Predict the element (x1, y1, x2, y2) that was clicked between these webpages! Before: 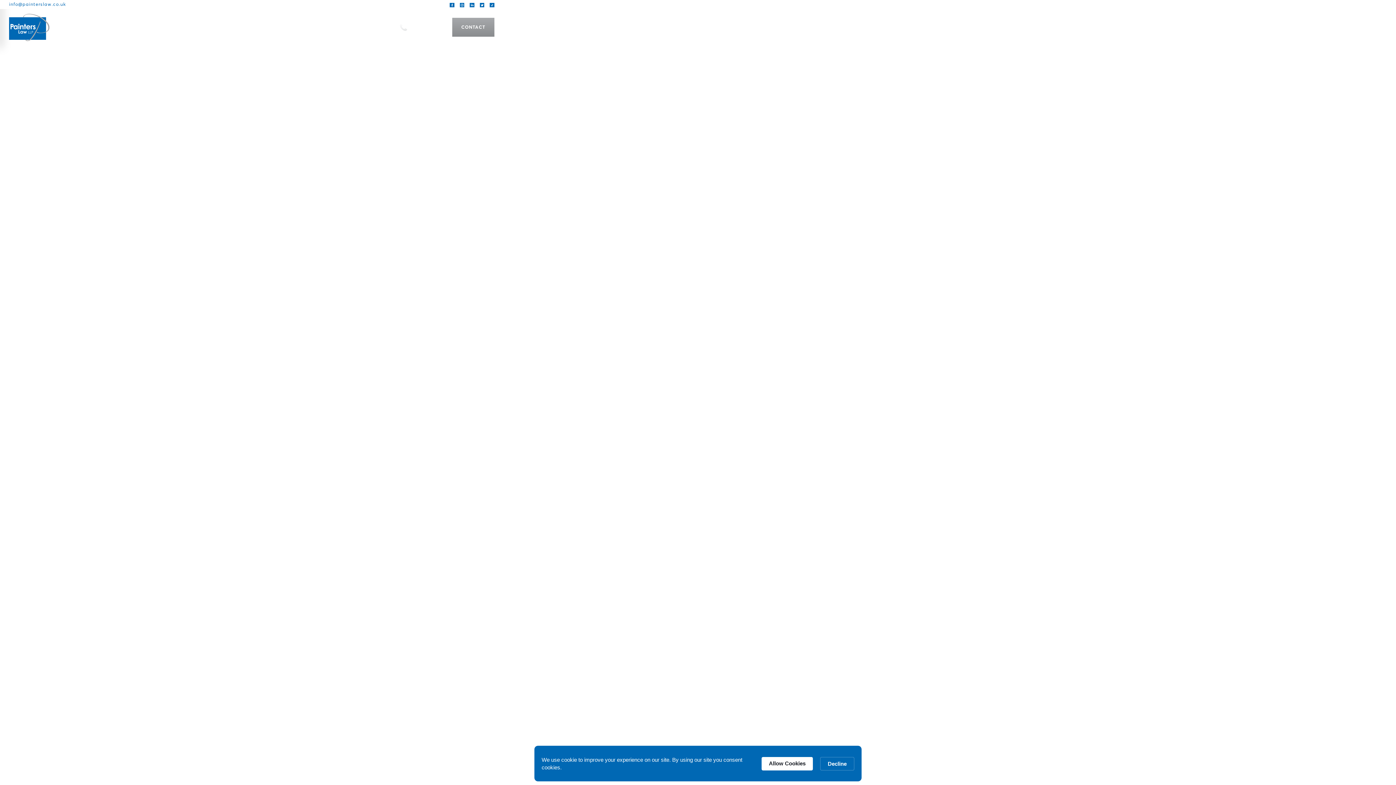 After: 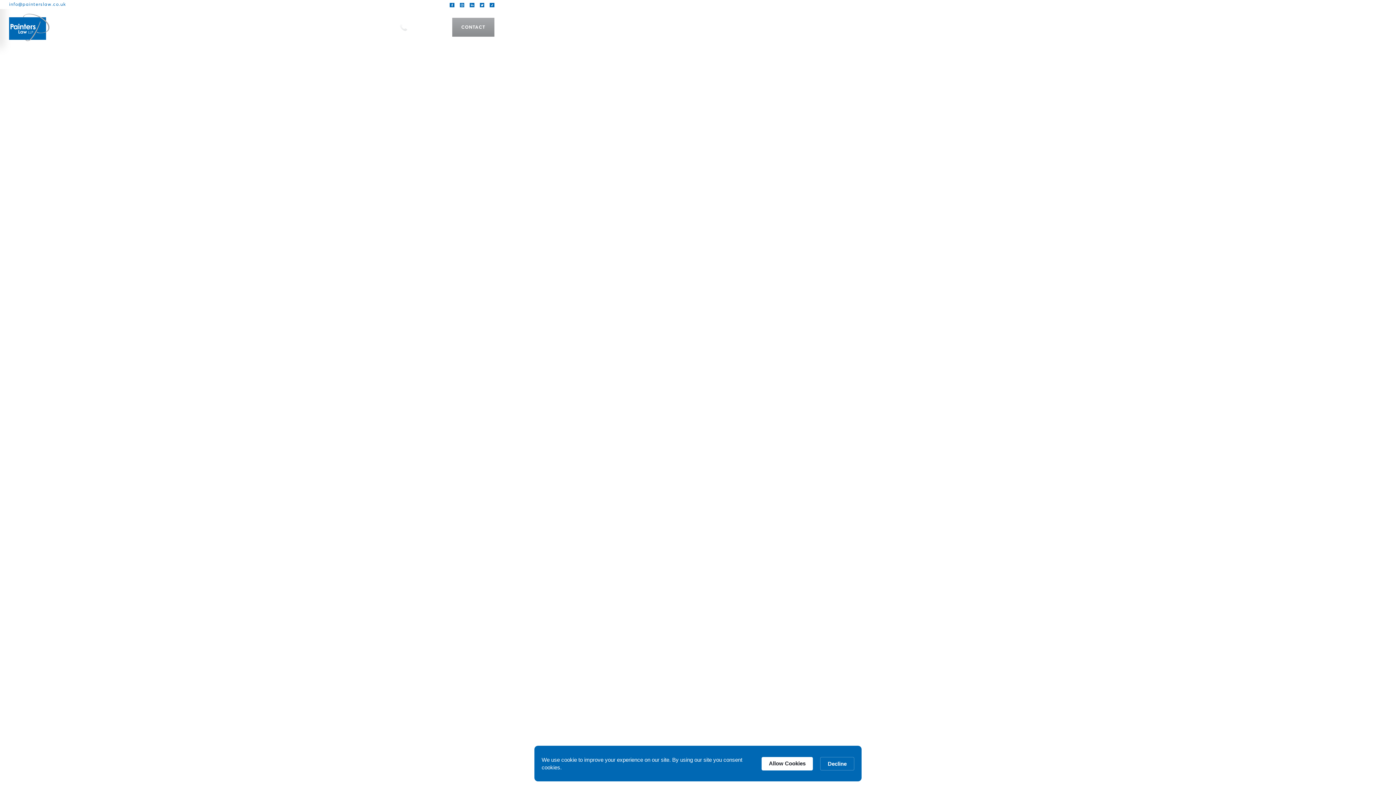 Action: bbox: (469, 0, 474, 8)